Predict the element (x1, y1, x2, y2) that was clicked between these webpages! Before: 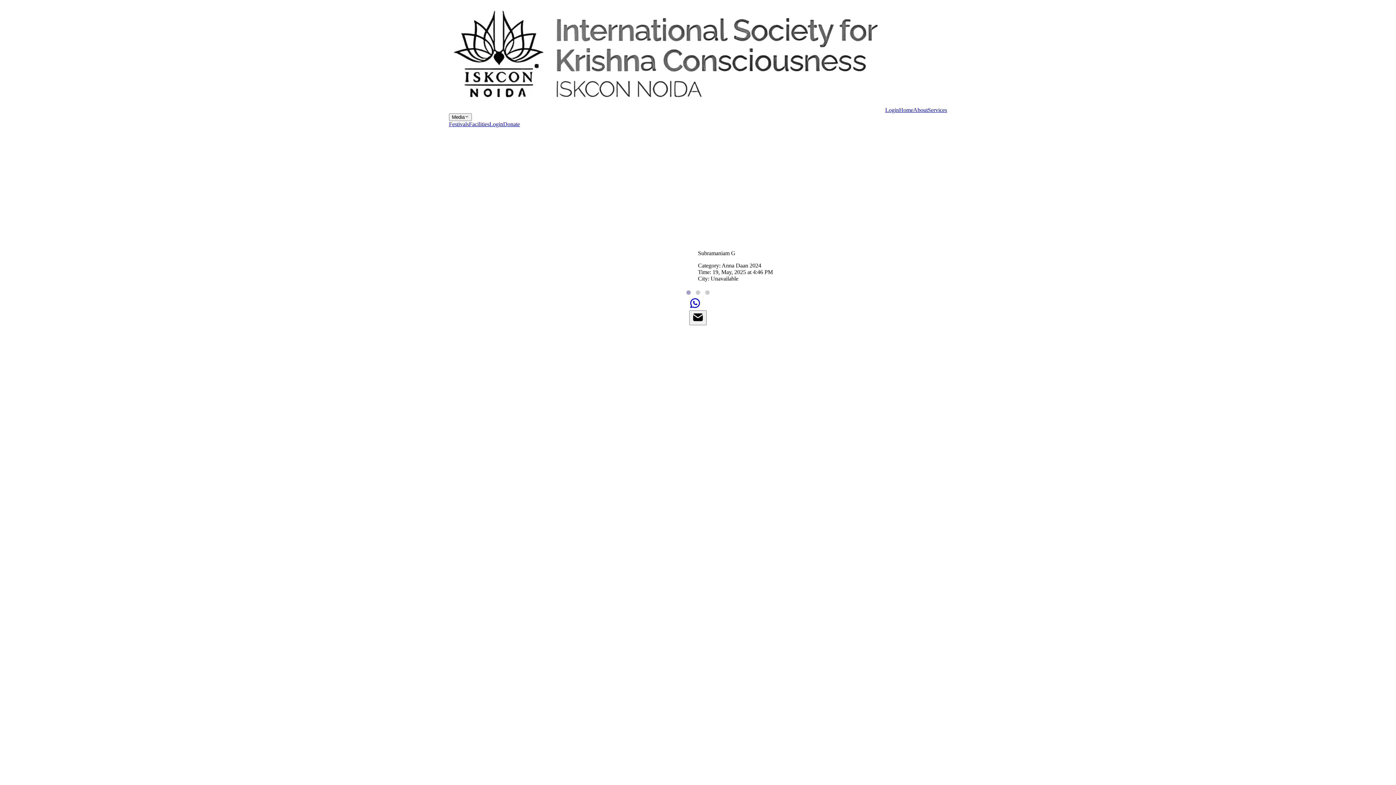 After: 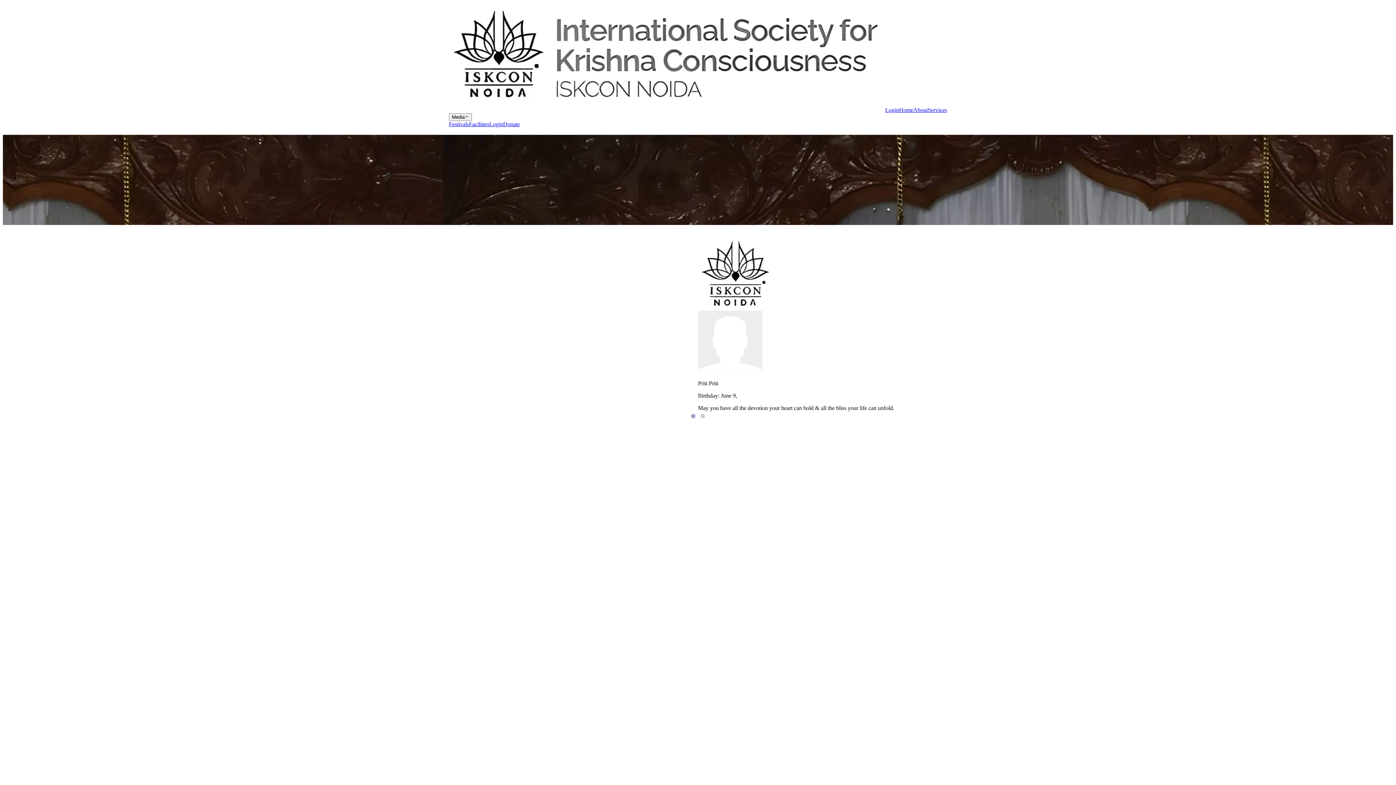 Action: bbox: (449, 106, 885, 113)